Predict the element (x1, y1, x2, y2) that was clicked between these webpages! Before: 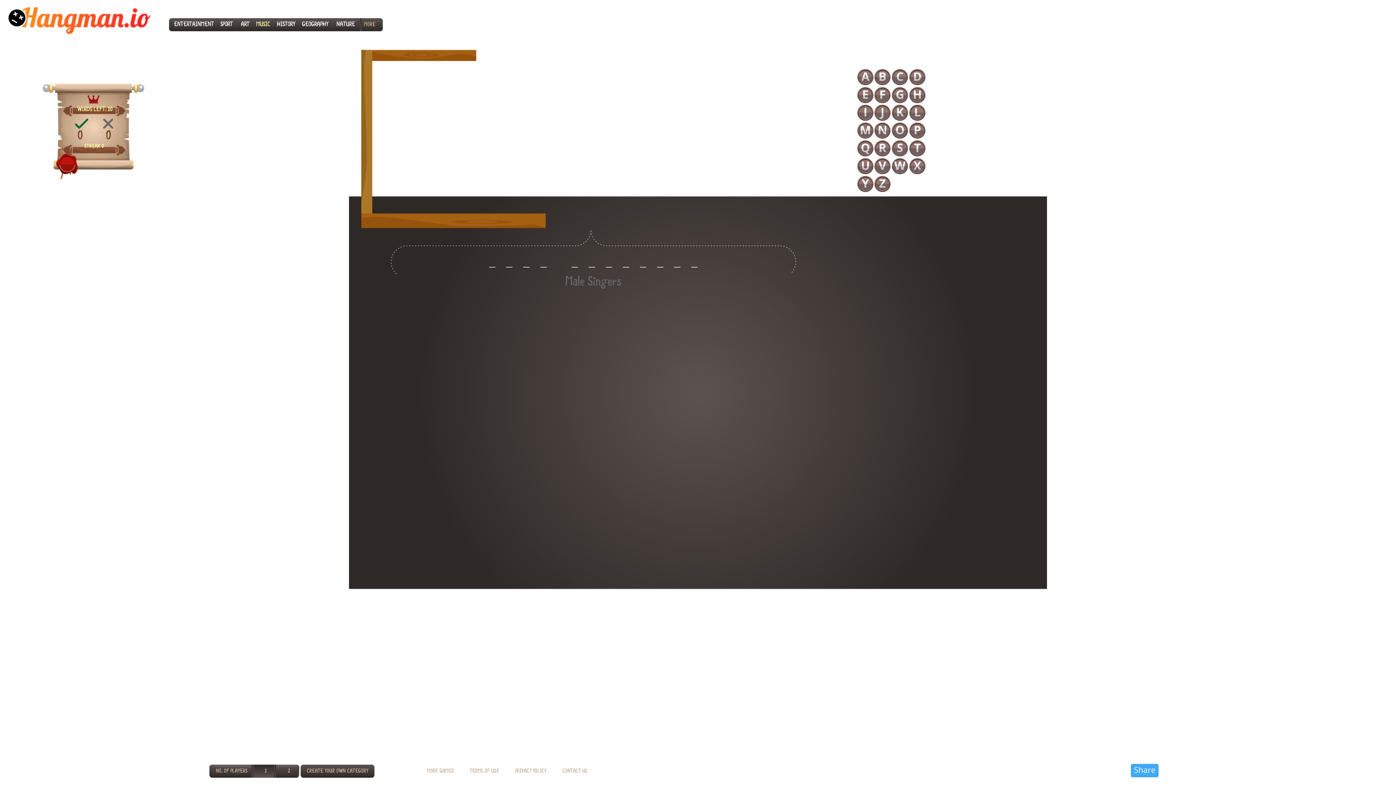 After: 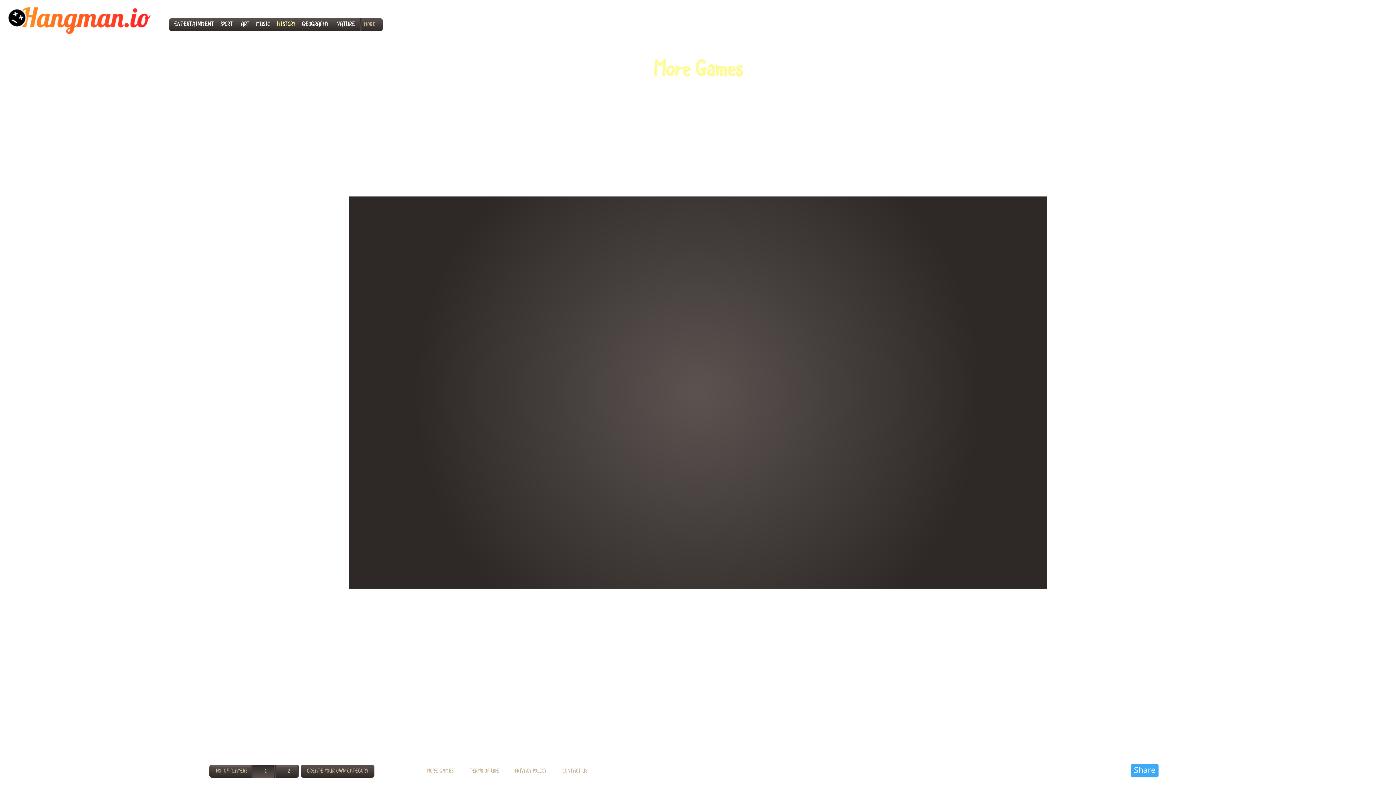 Action: label: MORE GAMES bbox: (426, 769, 453, 774)